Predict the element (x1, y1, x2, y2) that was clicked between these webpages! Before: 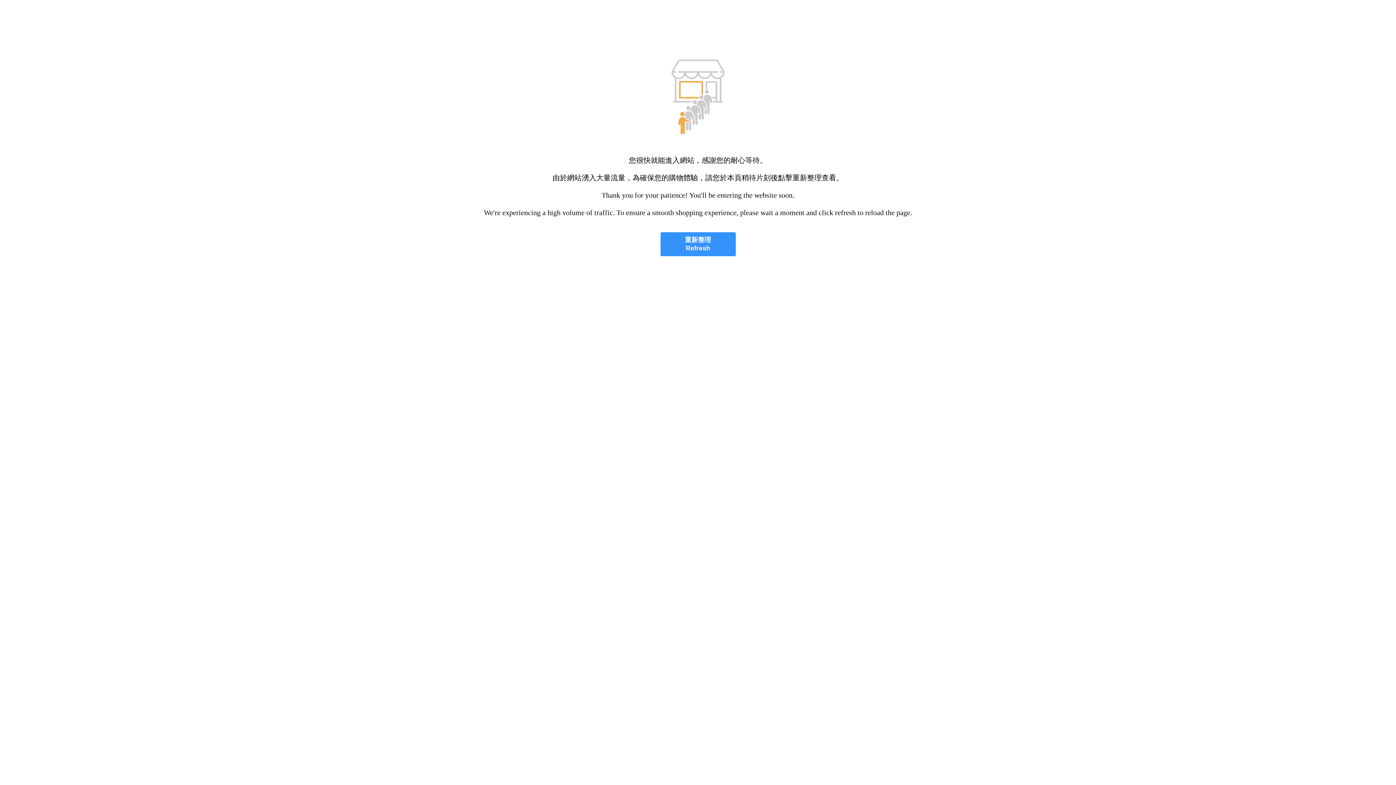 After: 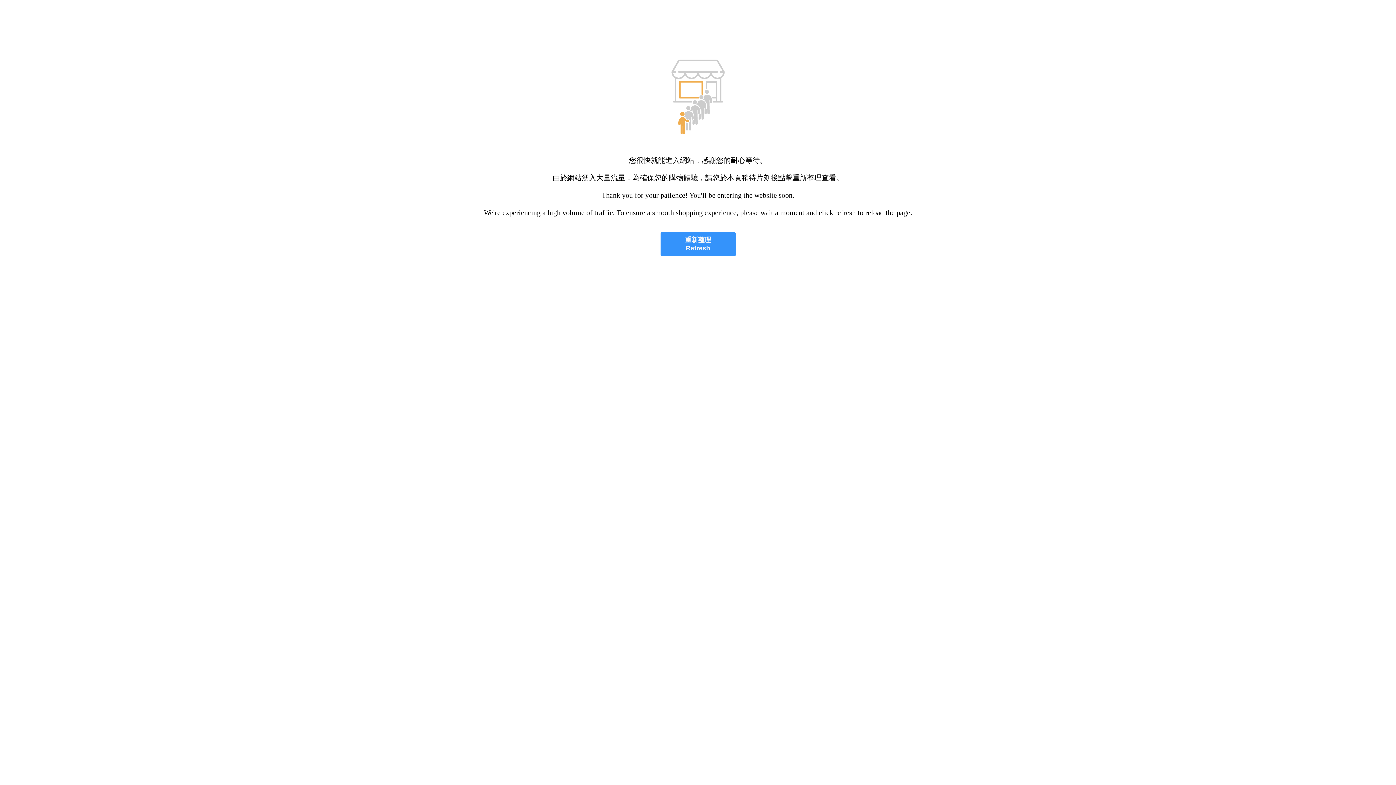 Action: label: 重新整理
Refresh bbox: (660, 232, 735, 256)